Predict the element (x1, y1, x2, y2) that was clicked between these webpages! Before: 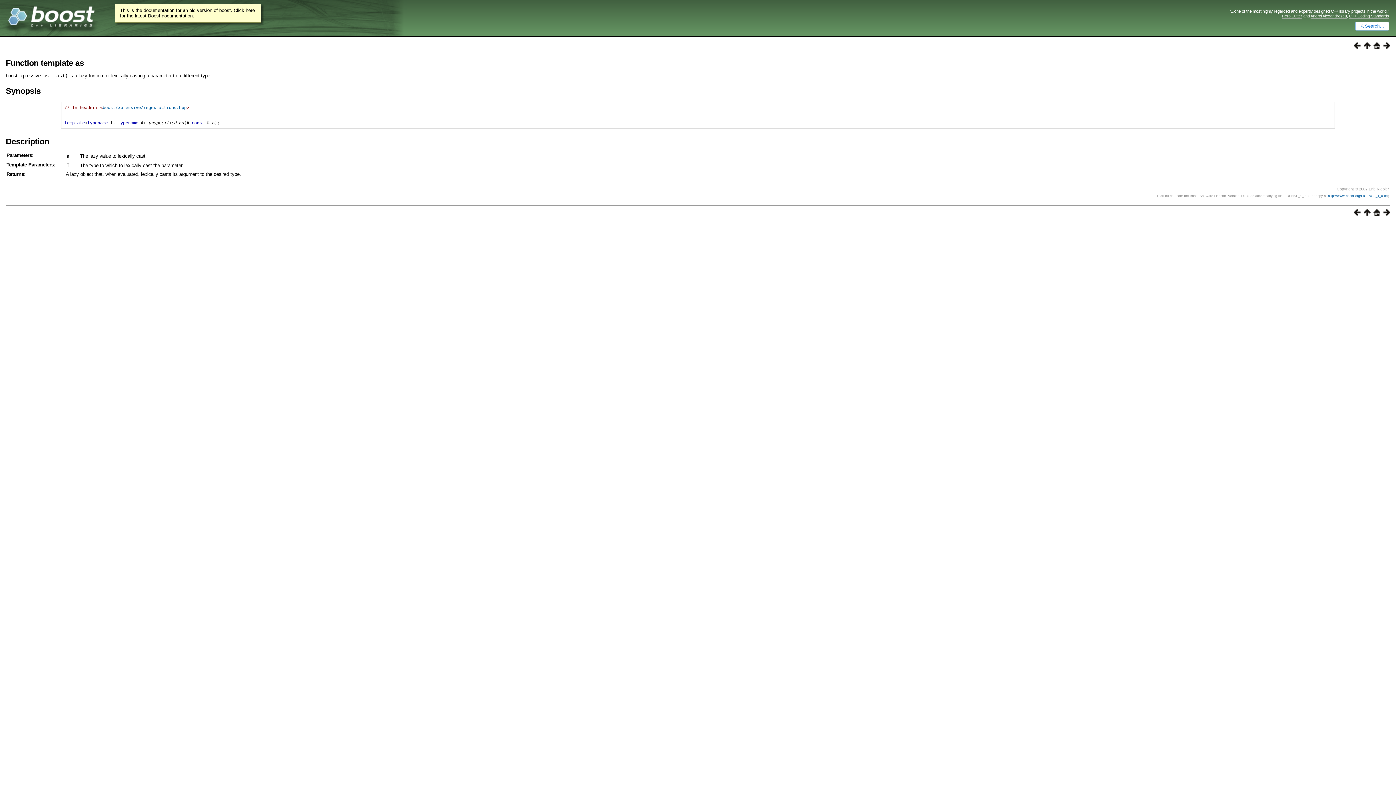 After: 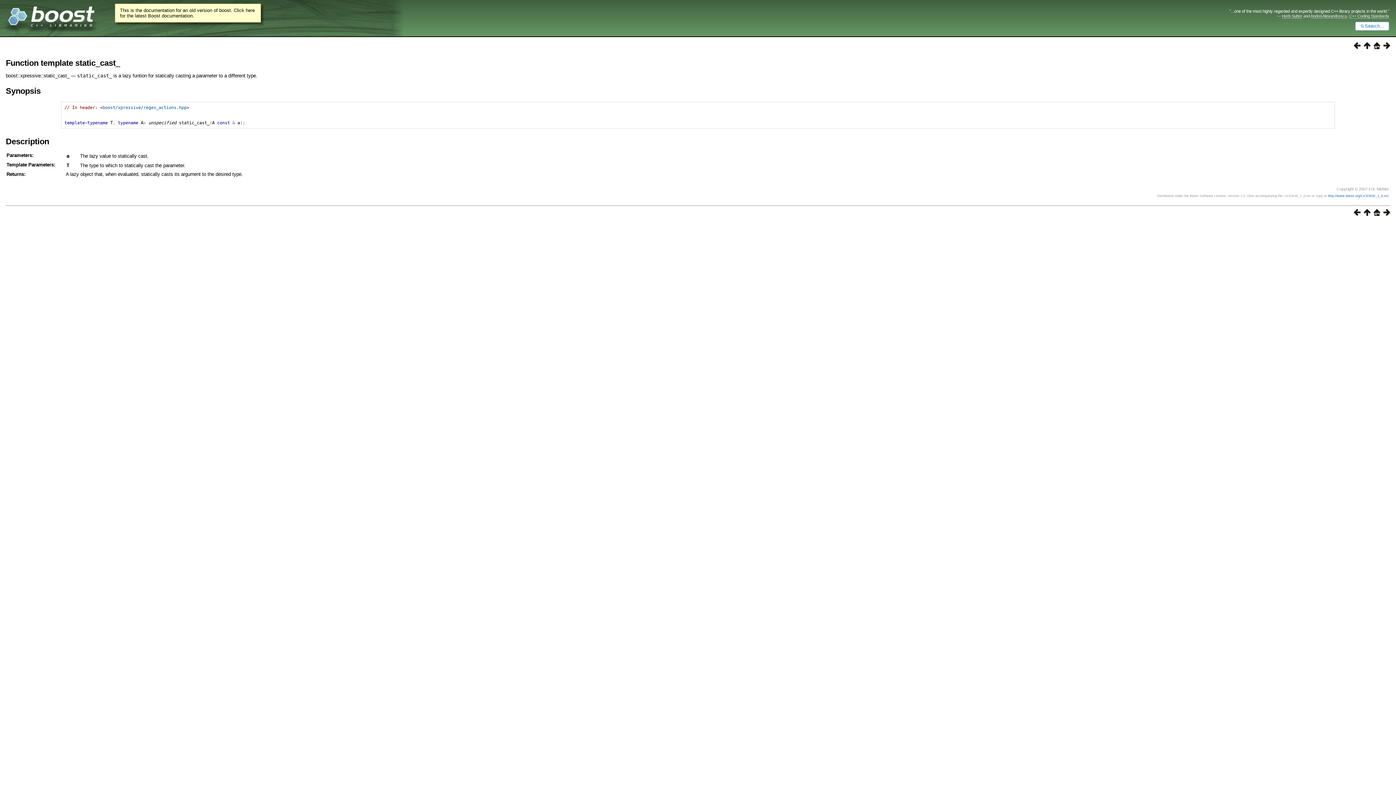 Action: bbox: (1380, 44, 1390, 50)